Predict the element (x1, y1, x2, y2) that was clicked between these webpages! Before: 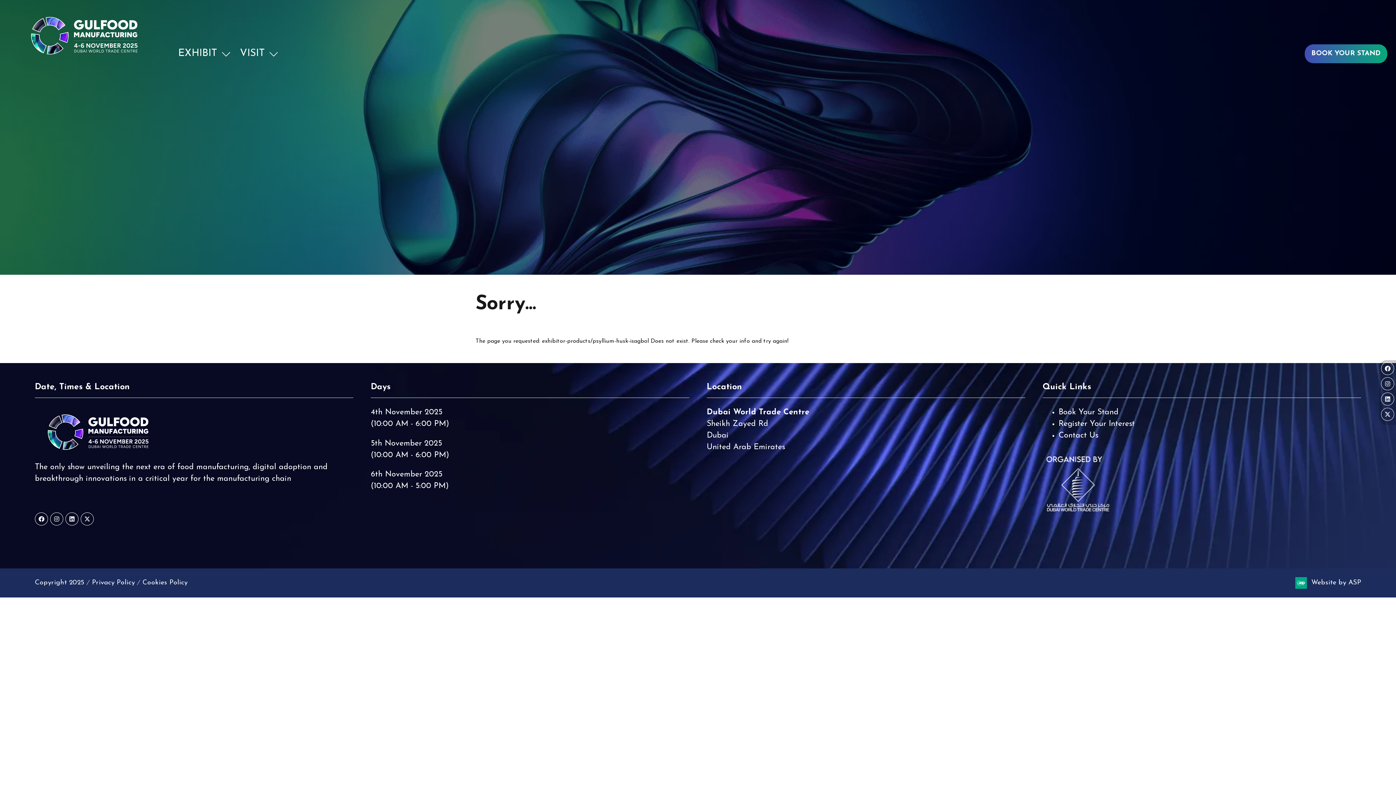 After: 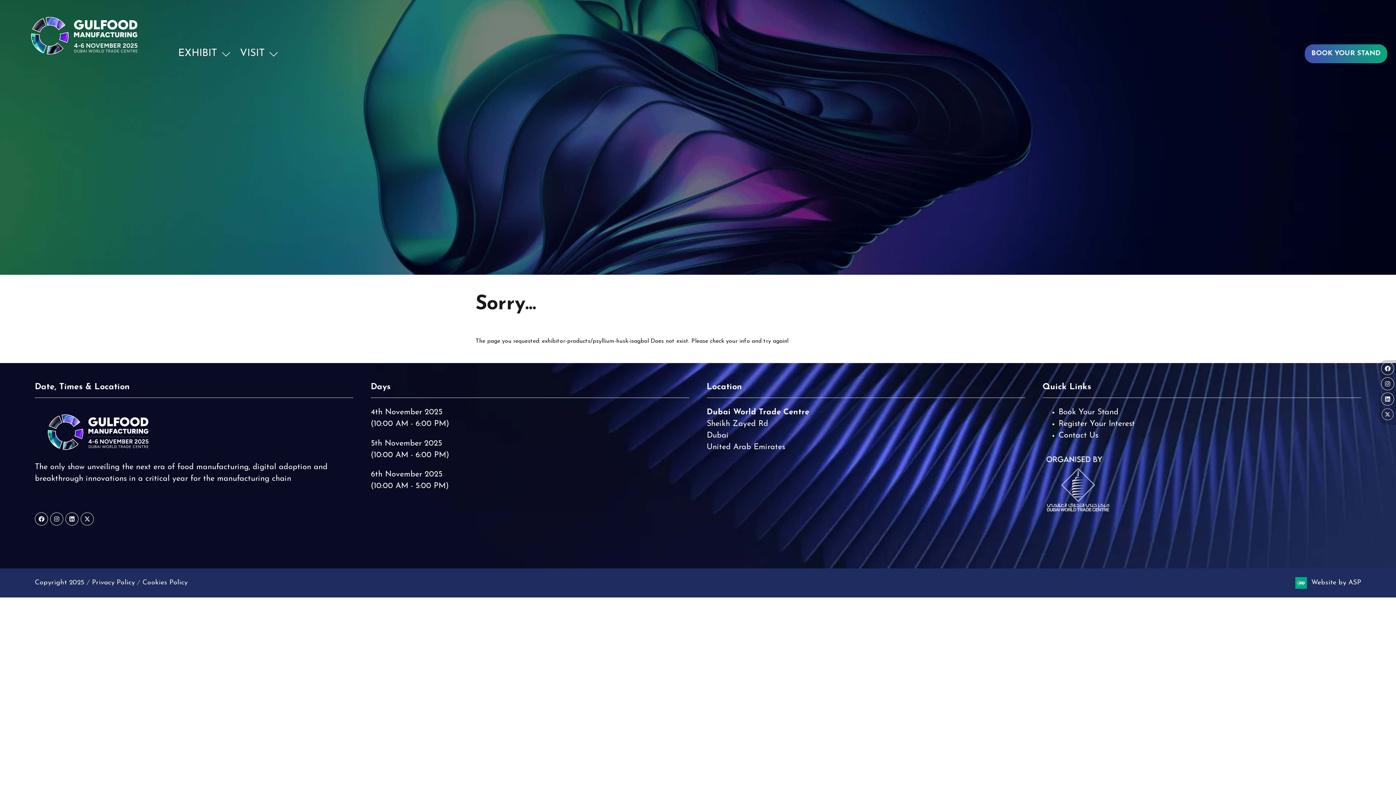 Action: bbox: (1381, 408, 1394, 421)